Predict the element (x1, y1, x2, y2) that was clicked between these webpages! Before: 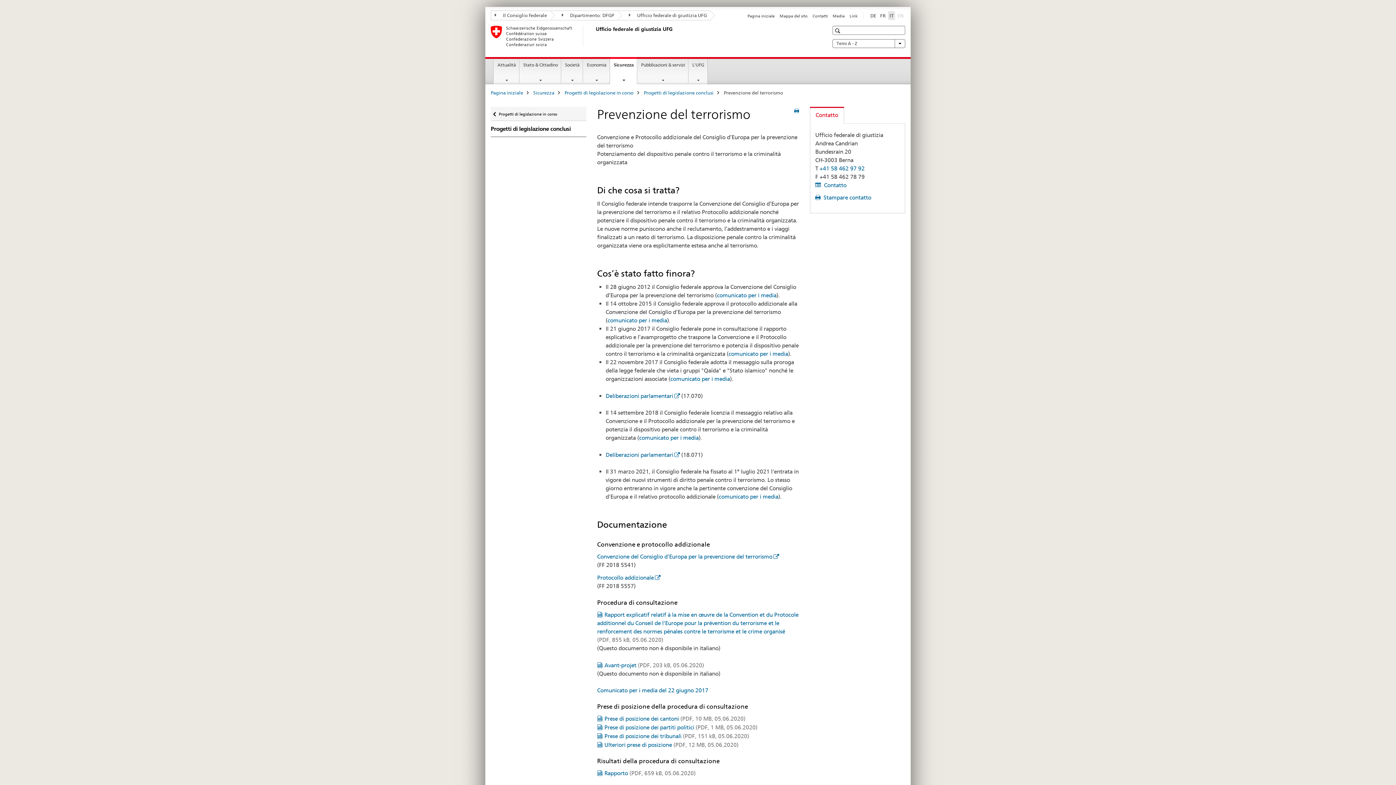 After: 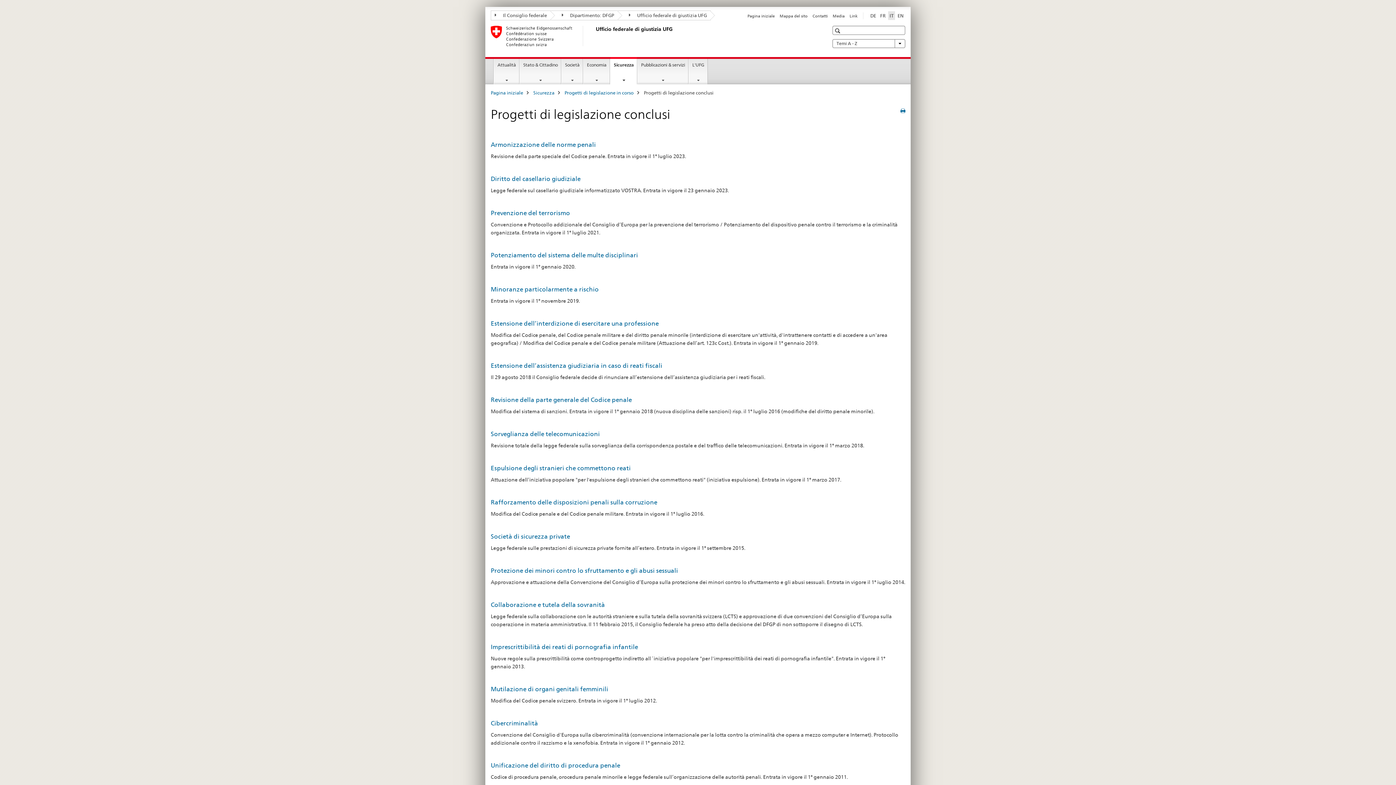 Action: bbox: (490, 121, 586, 137) label: Progetti di legislazione conclusi